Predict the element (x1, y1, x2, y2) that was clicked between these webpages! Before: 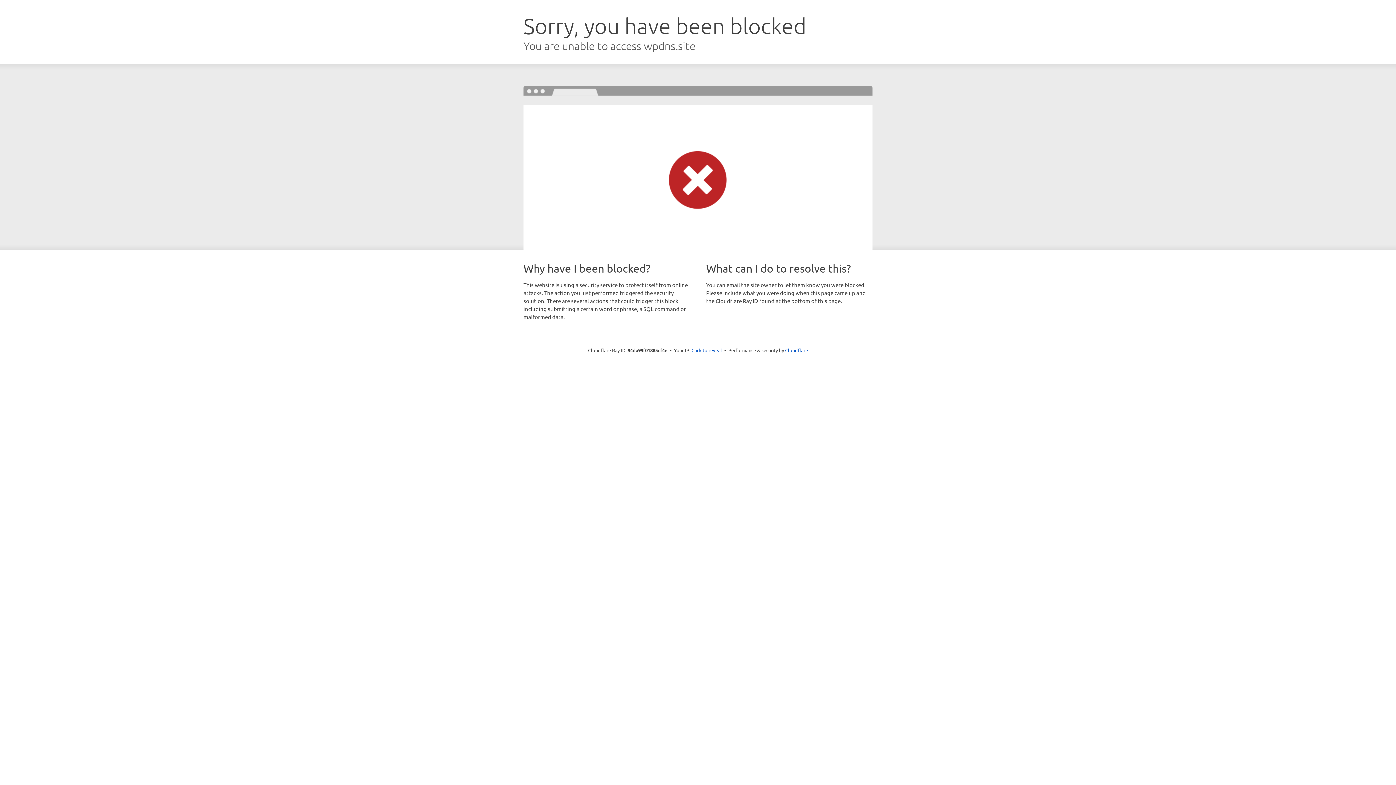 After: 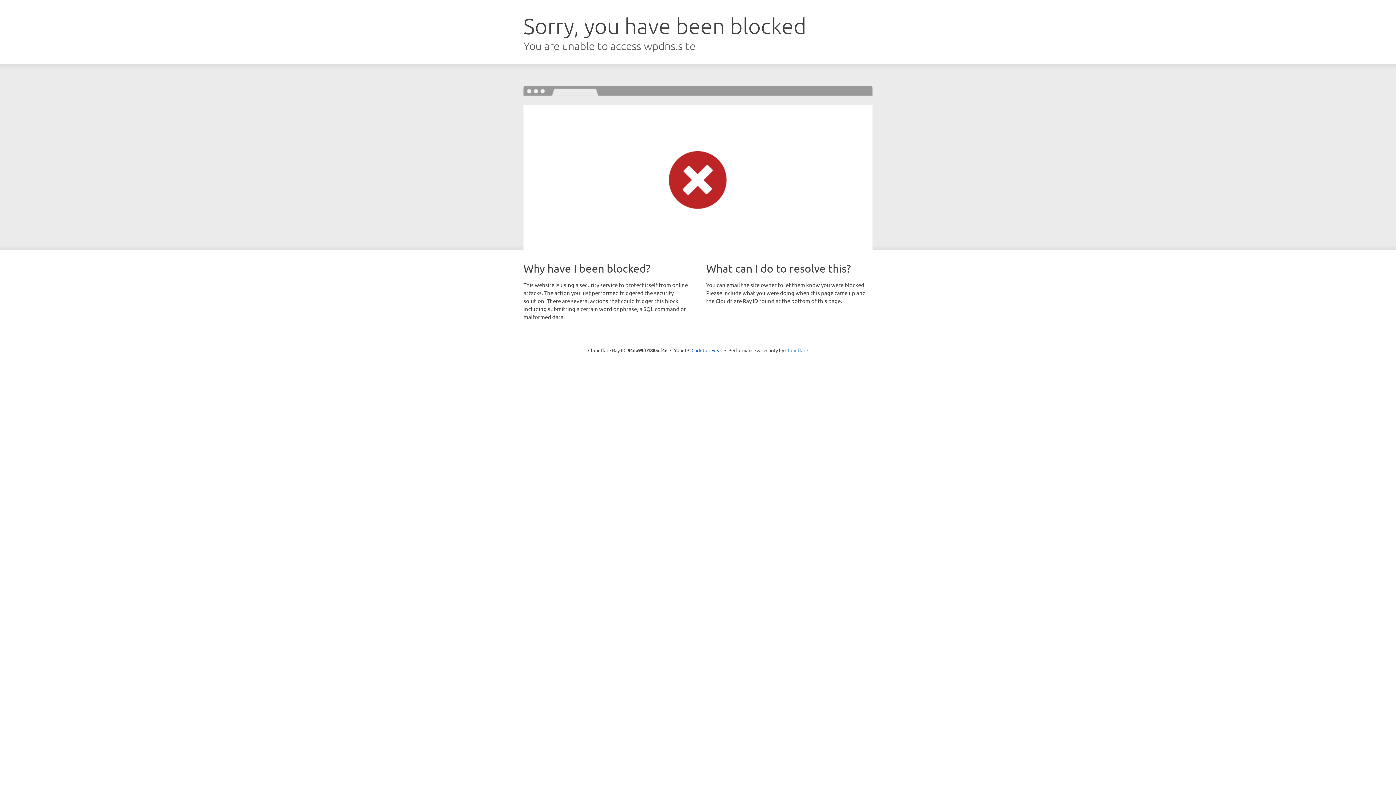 Action: label: Cloudflare bbox: (785, 347, 808, 353)